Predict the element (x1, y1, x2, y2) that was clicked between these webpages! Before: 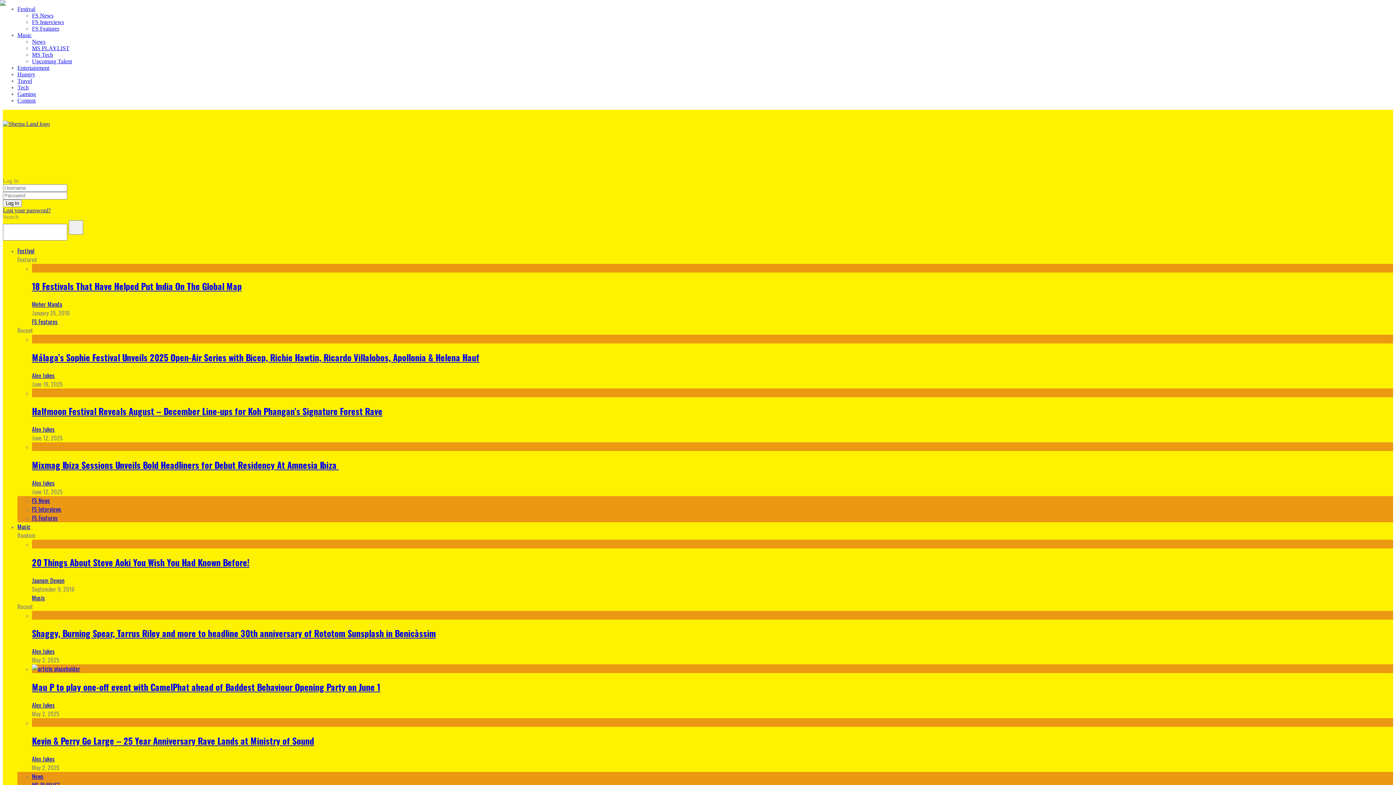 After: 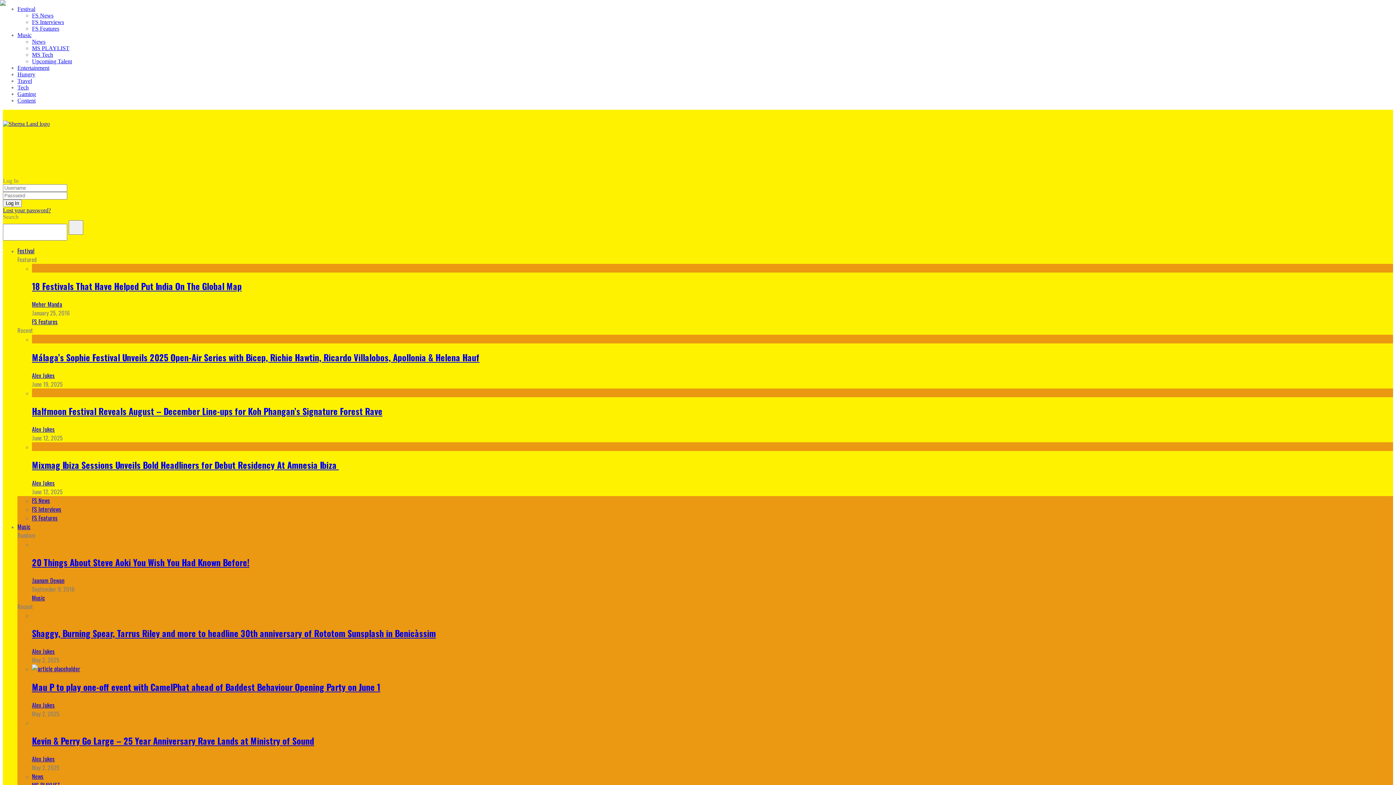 Action: bbox: (17, 522, 30, 531) label: Music